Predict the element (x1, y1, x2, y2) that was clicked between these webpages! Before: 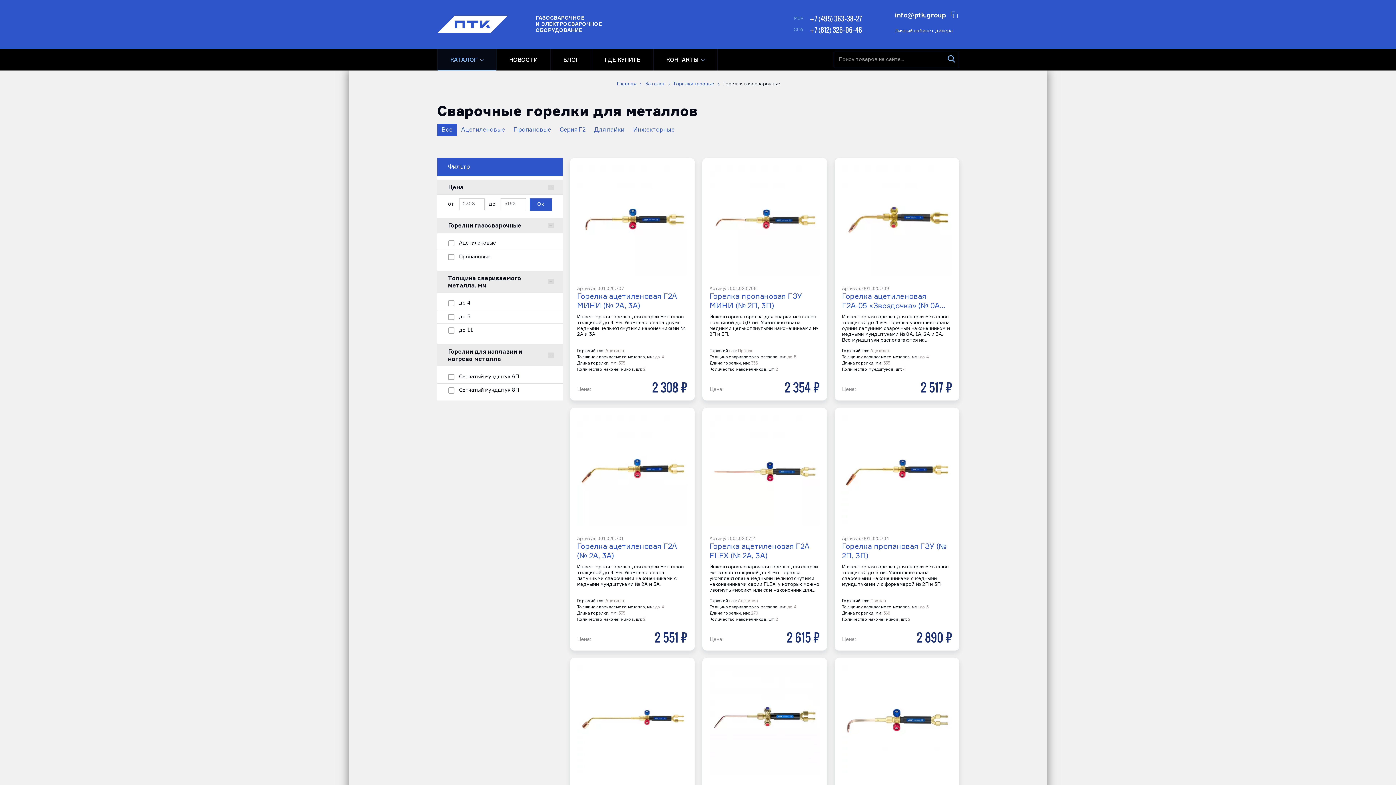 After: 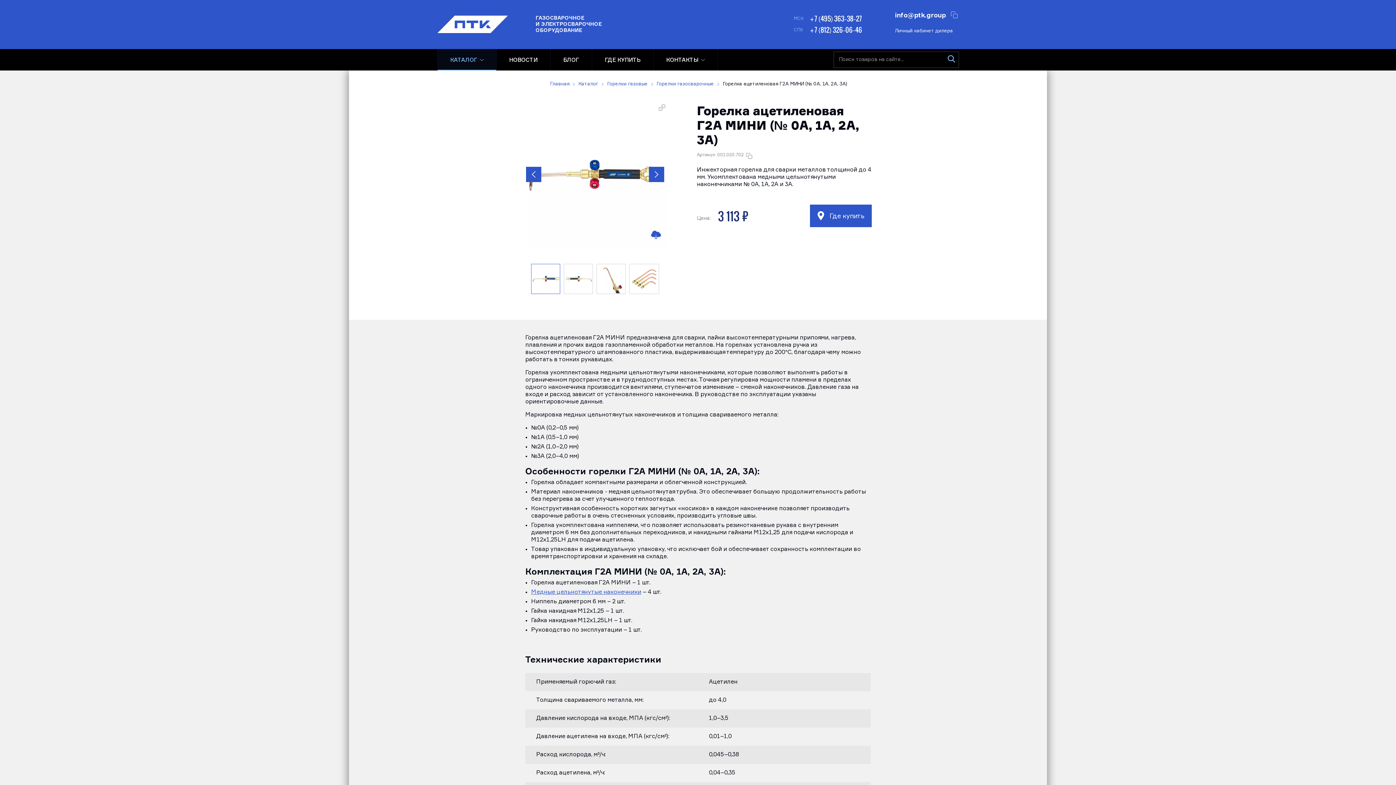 Action: bbox: (842, 665, 952, 775)